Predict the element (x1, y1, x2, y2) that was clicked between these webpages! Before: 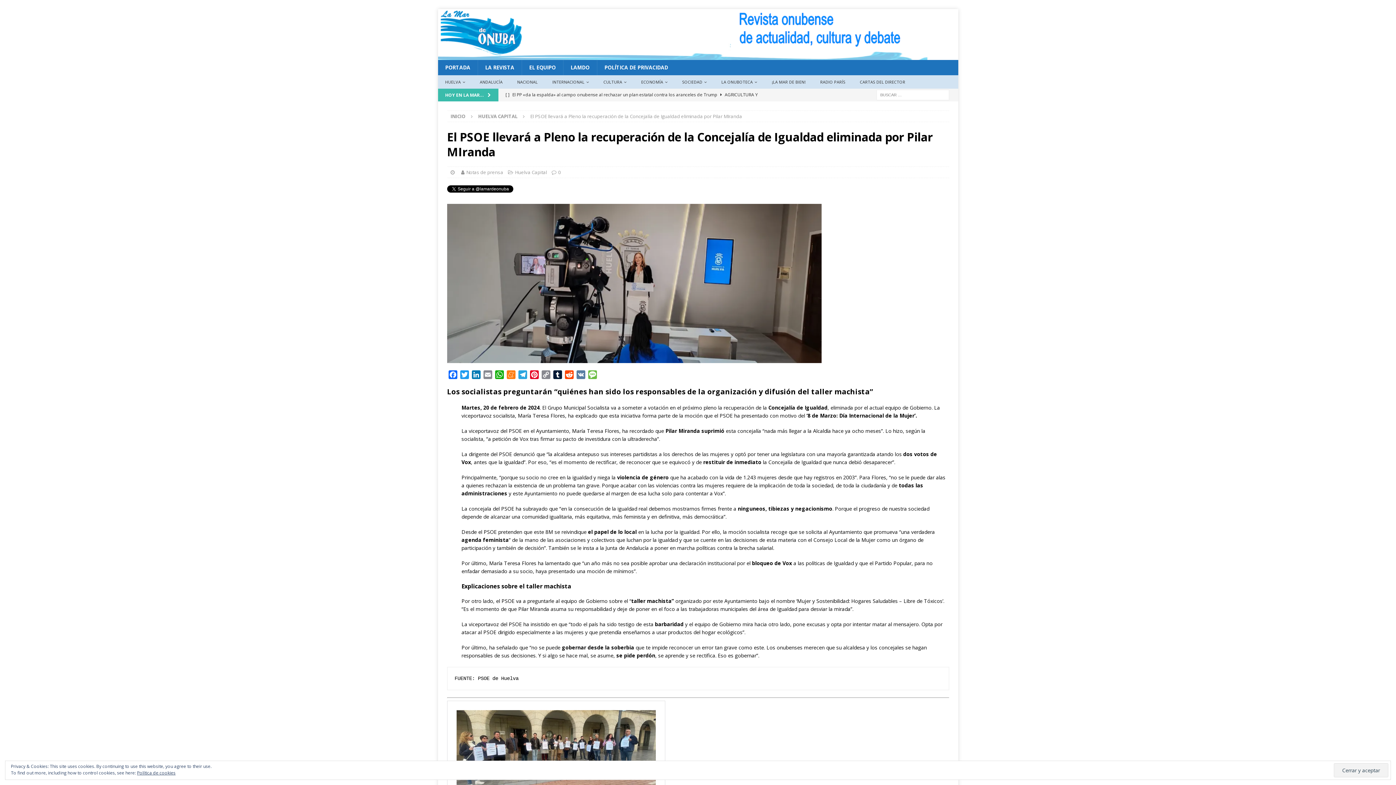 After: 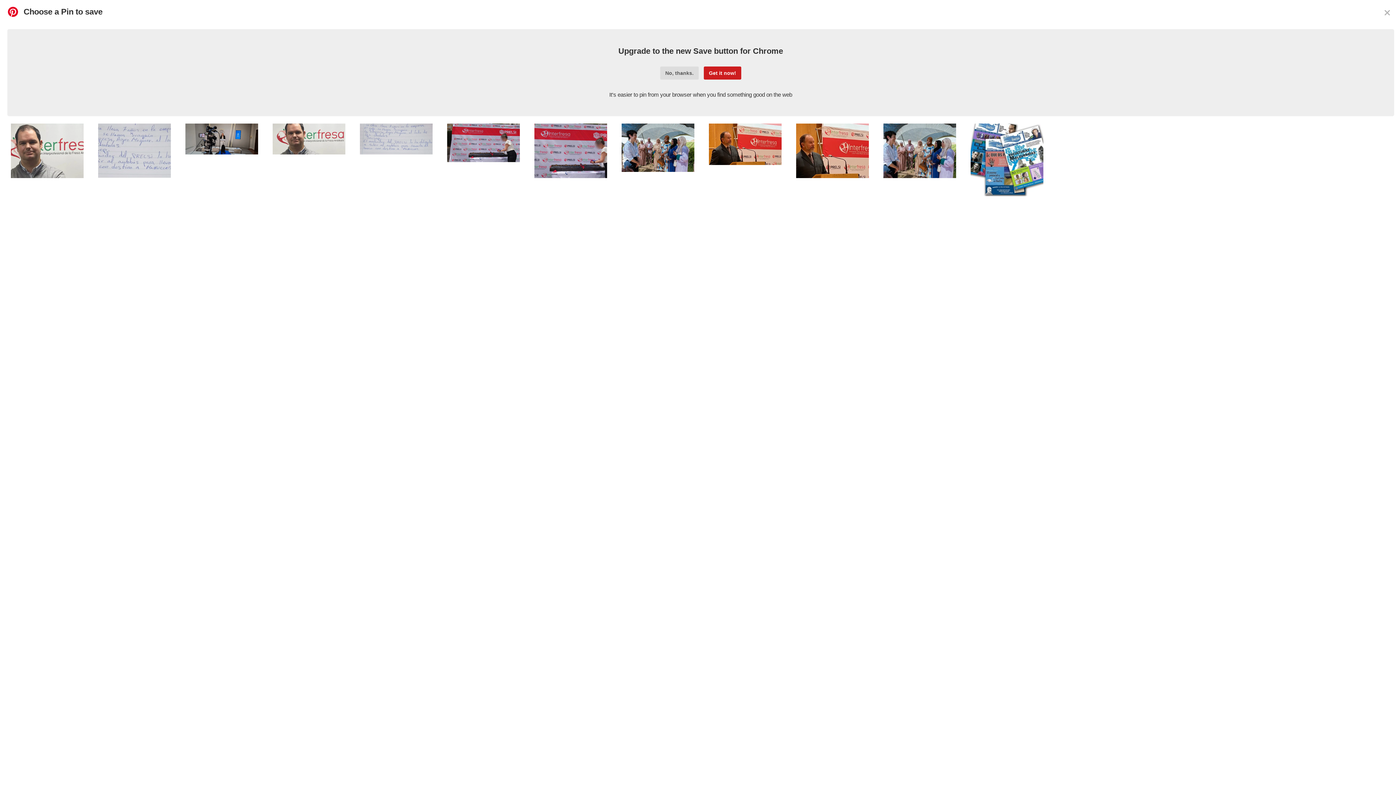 Action: bbox: (528, 370, 540, 381) label: Pinterest